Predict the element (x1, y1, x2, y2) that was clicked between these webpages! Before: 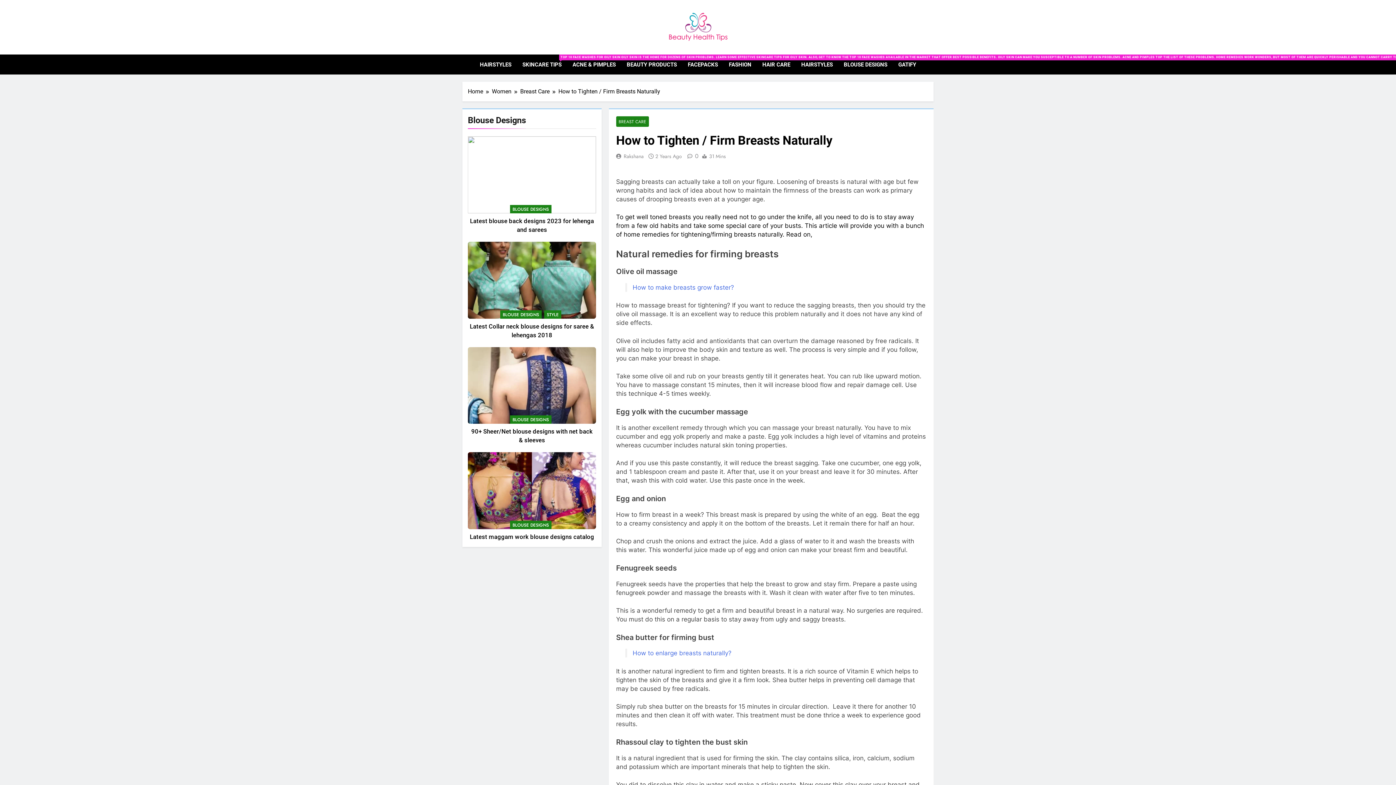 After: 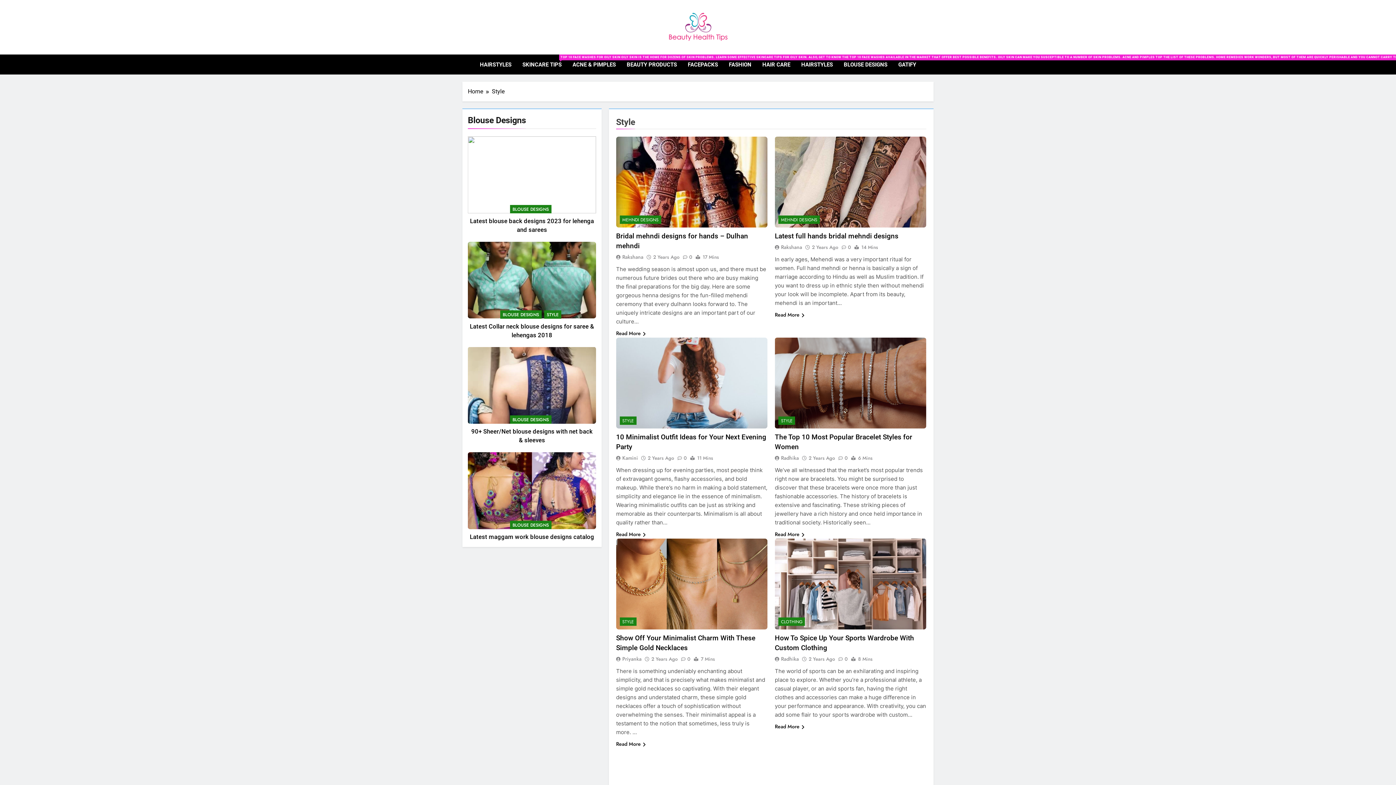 Action: bbox: (544, 310, 561, 318) label: STYLE